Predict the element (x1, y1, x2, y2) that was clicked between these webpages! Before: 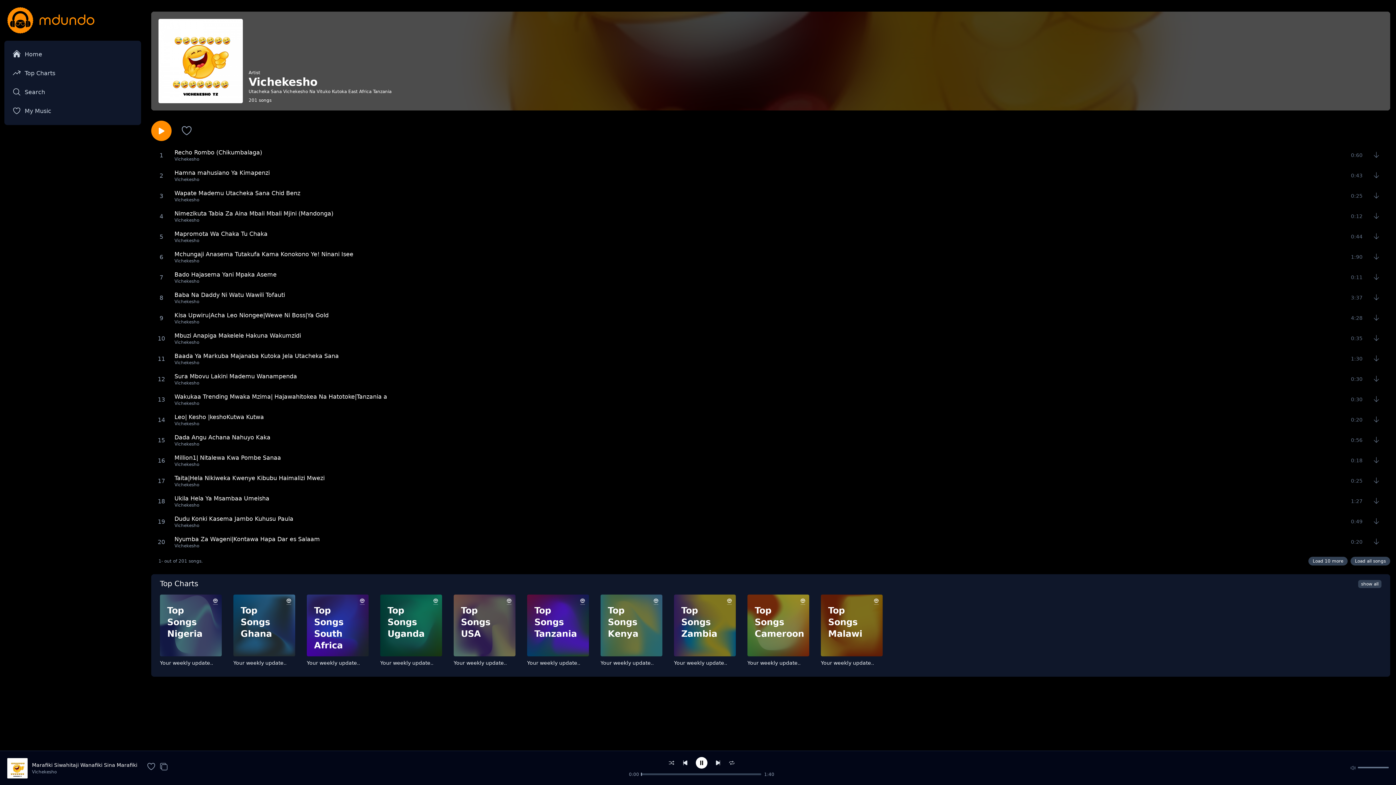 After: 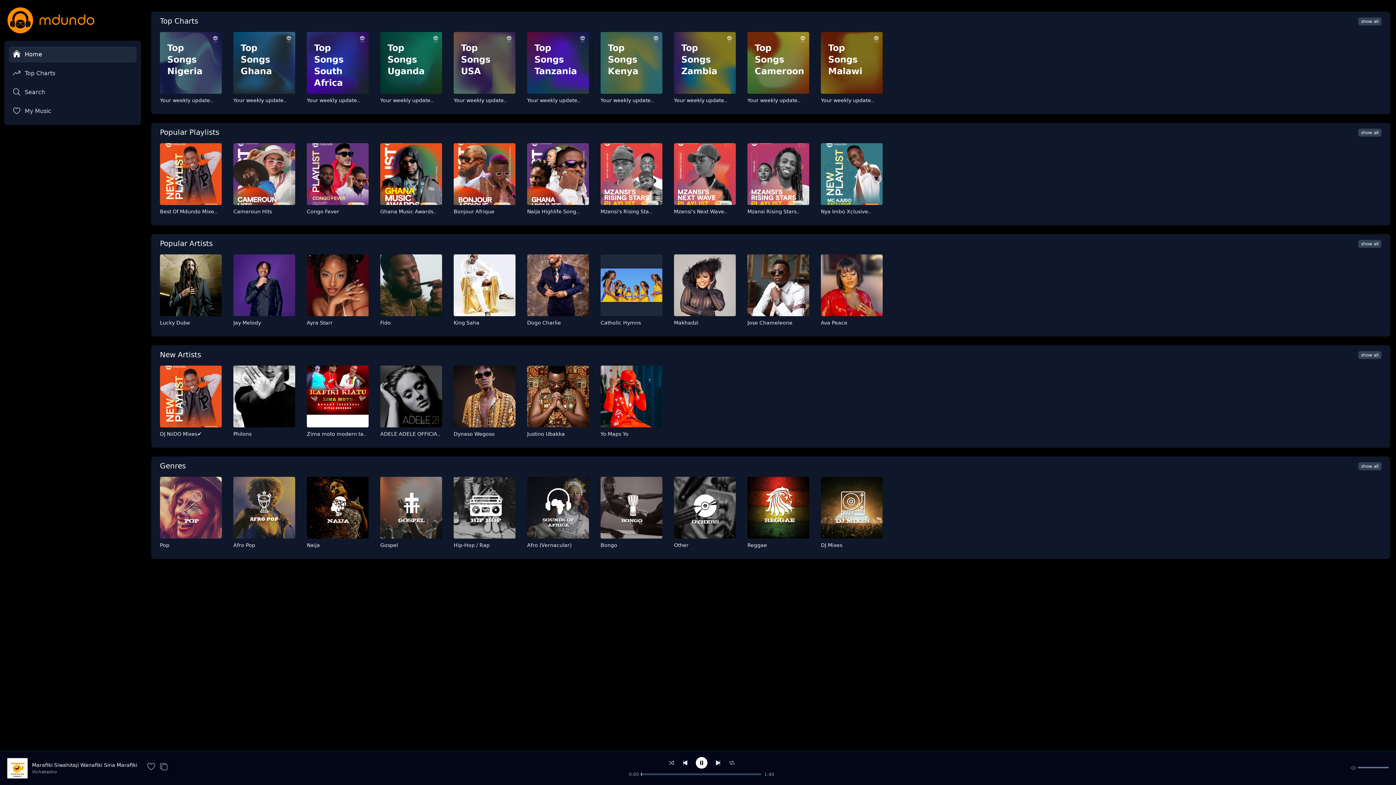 Action: label: Home bbox: (8, 46, 136, 62)